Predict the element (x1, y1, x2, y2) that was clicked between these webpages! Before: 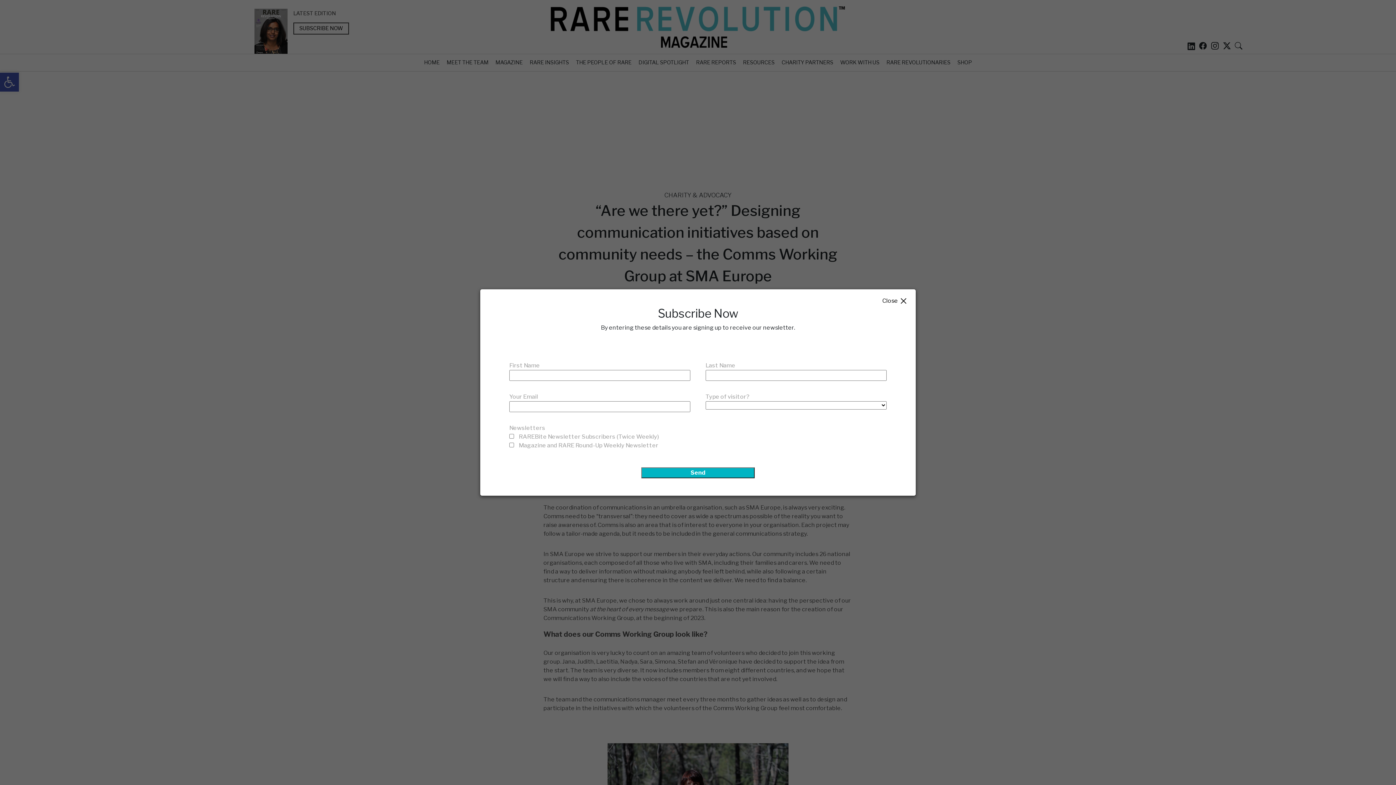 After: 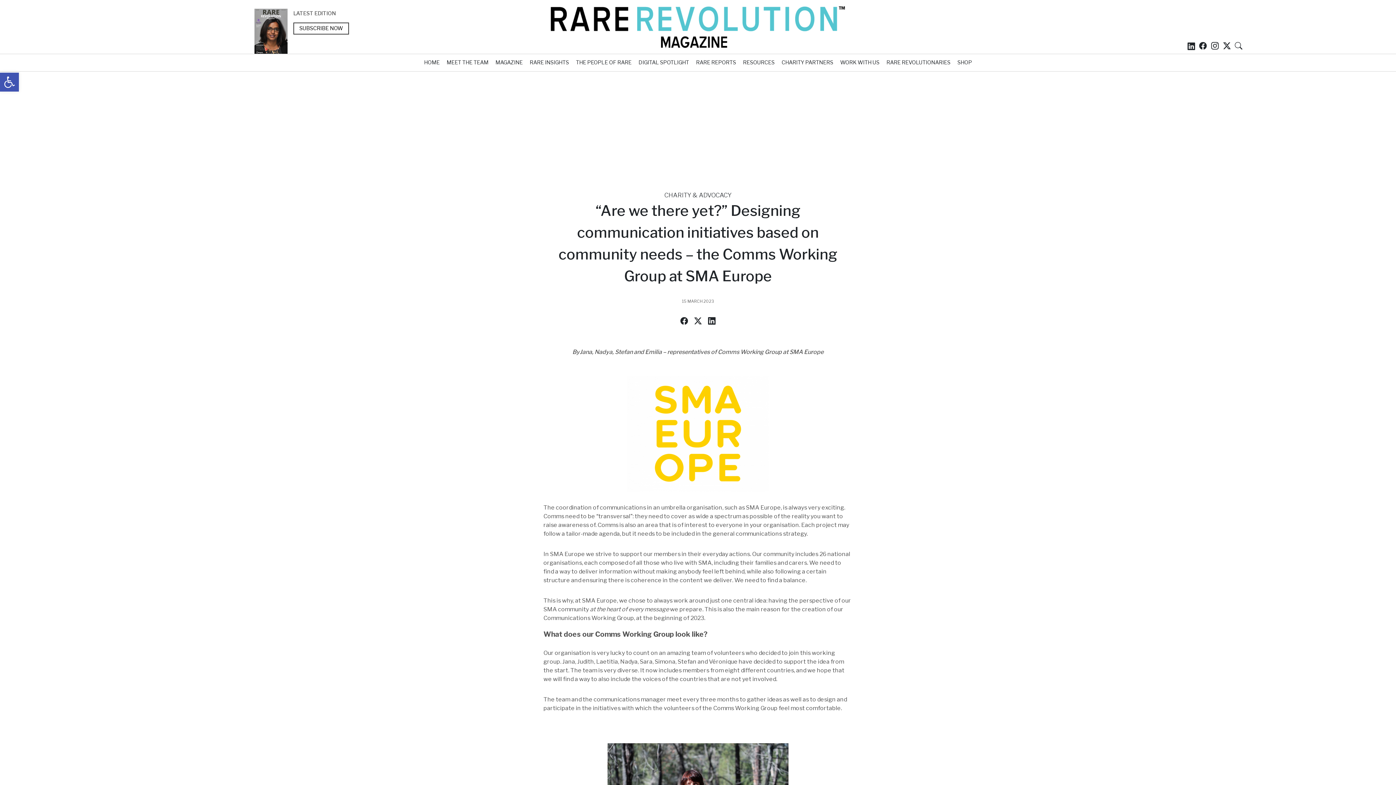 Action: bbox: (880, 290, 911, 312) label: Close×